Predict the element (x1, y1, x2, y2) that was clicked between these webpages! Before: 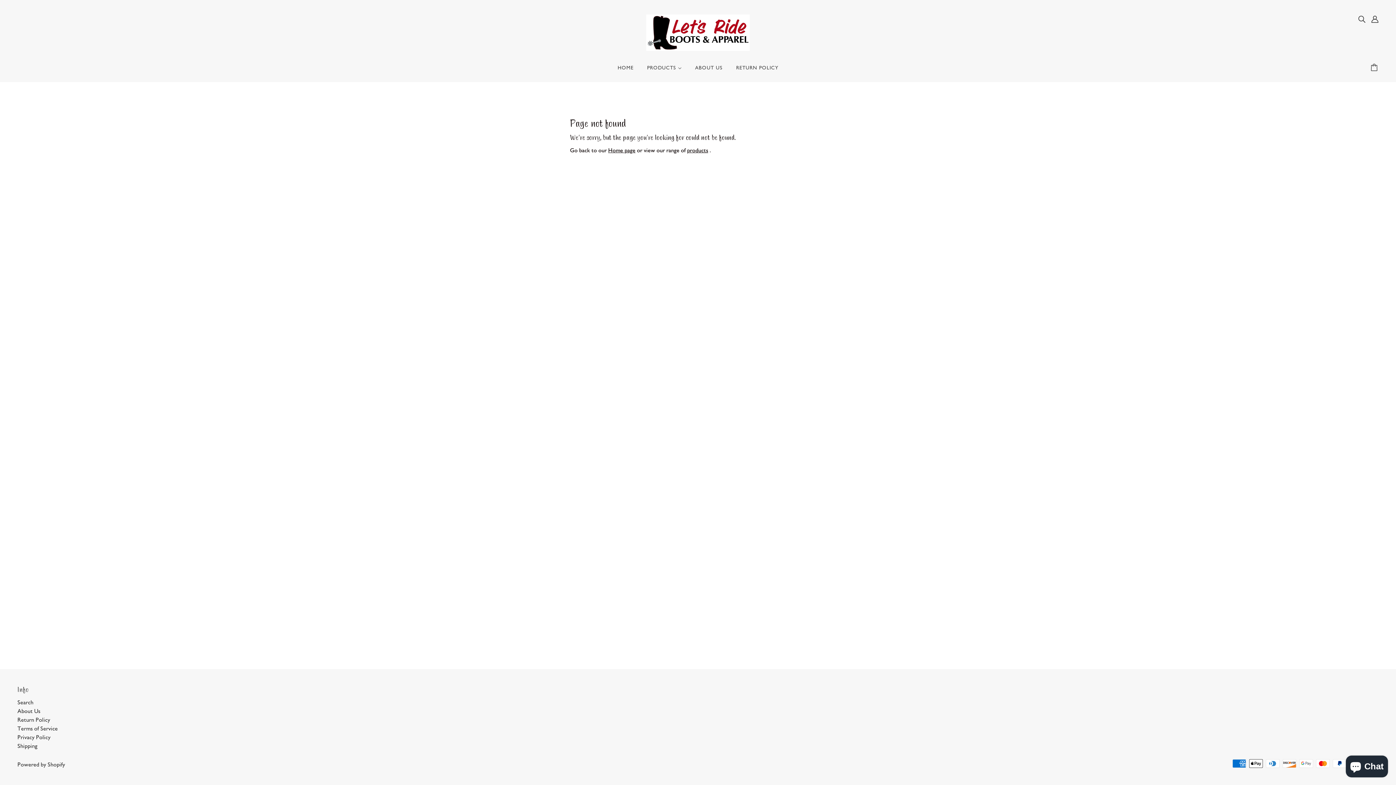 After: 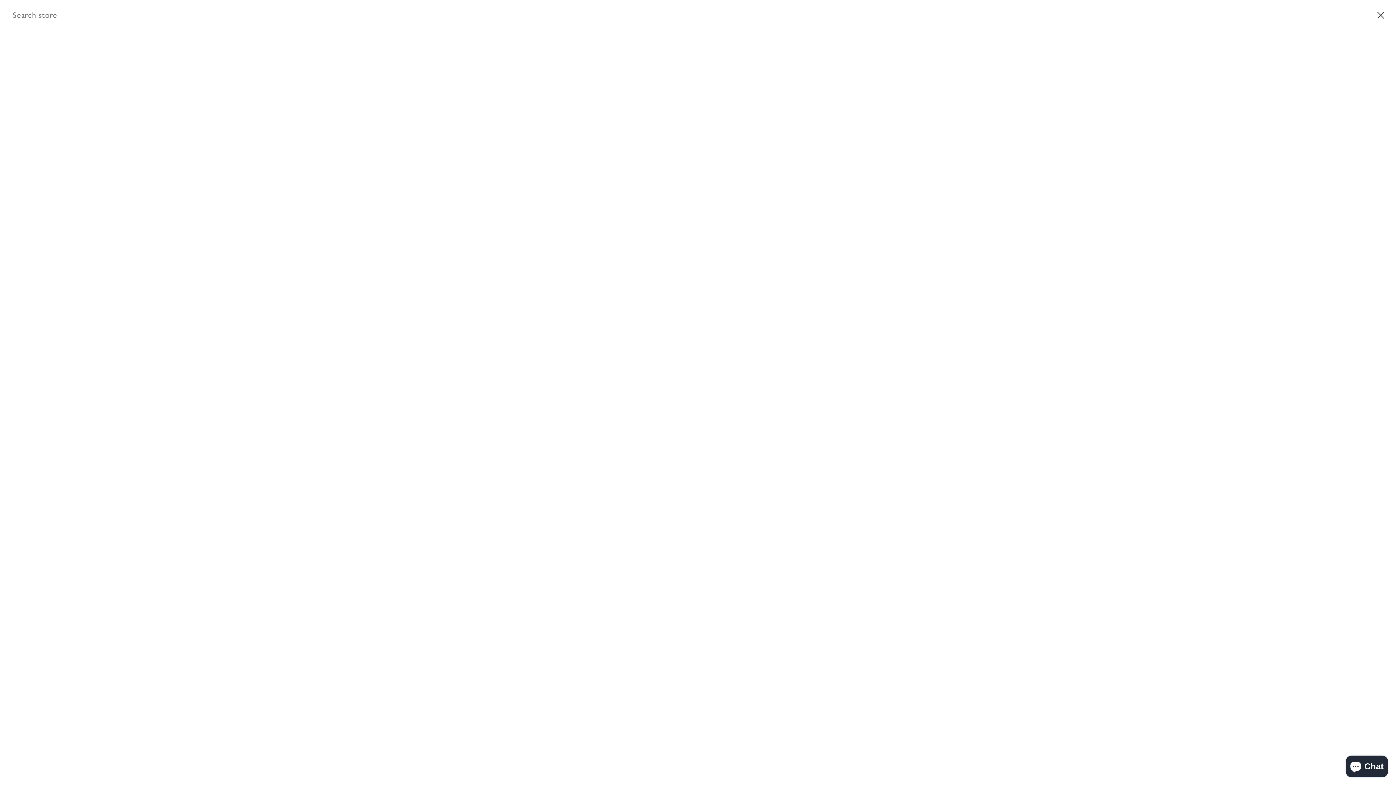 Action: label: Search bbox: (17, 699, 33, 706)